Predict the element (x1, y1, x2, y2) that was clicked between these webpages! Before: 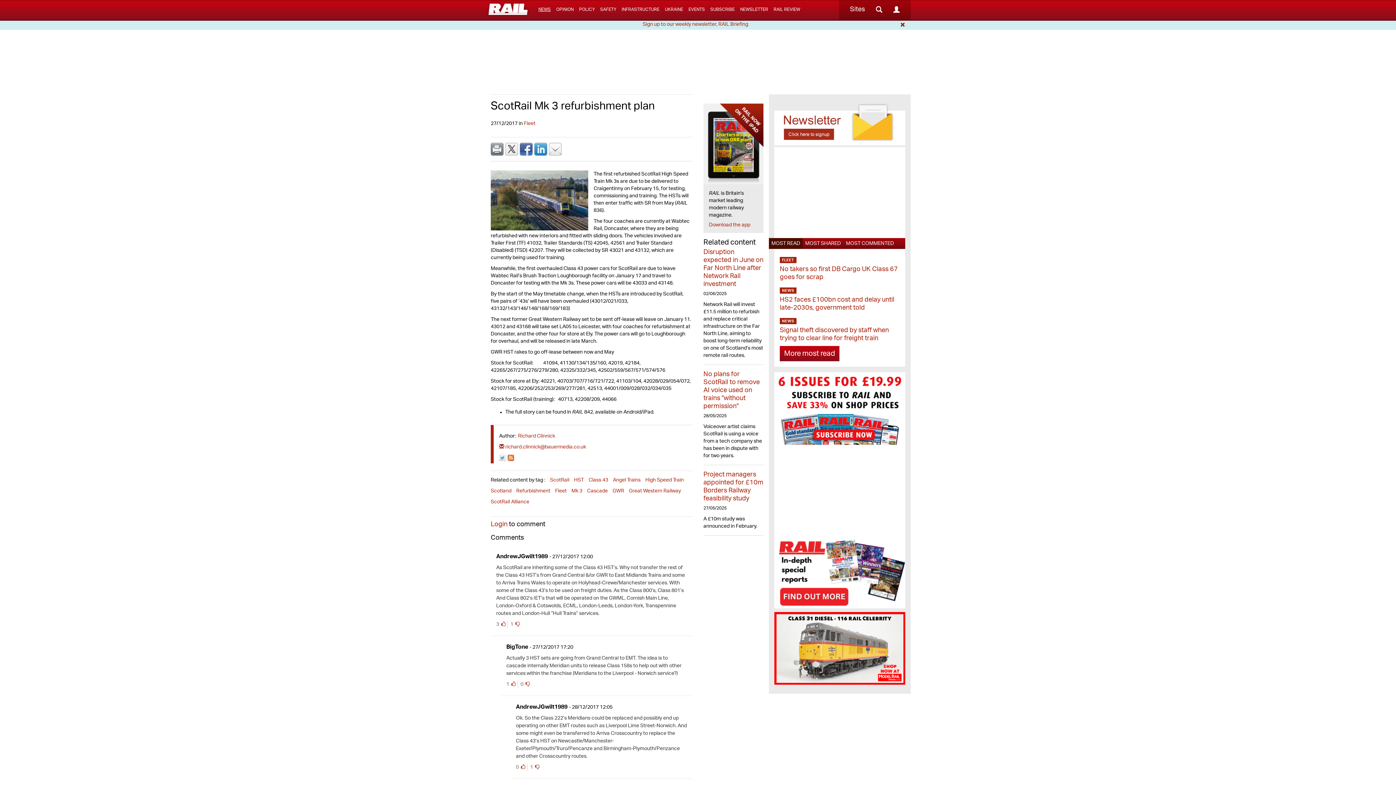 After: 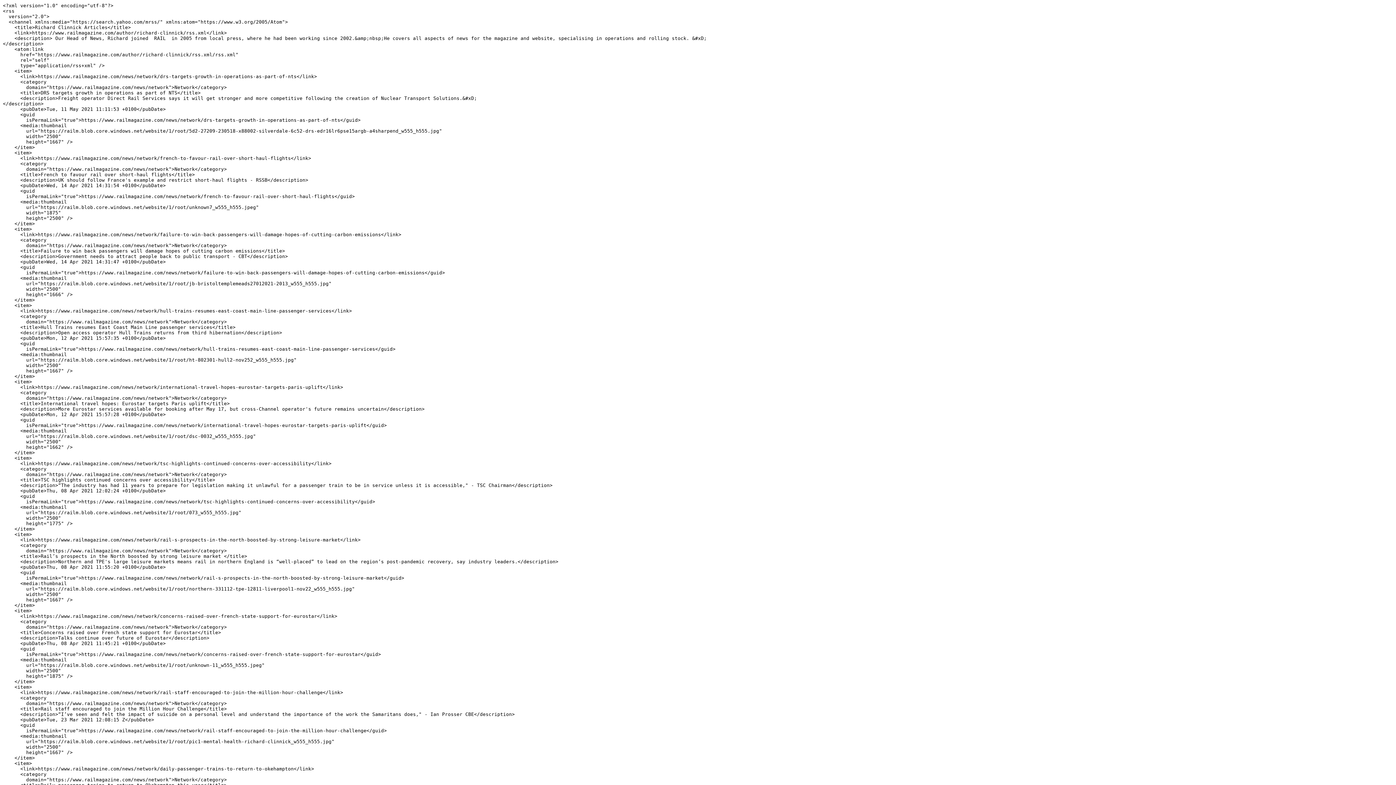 Action: bbox: (507, 455, 514, 460)